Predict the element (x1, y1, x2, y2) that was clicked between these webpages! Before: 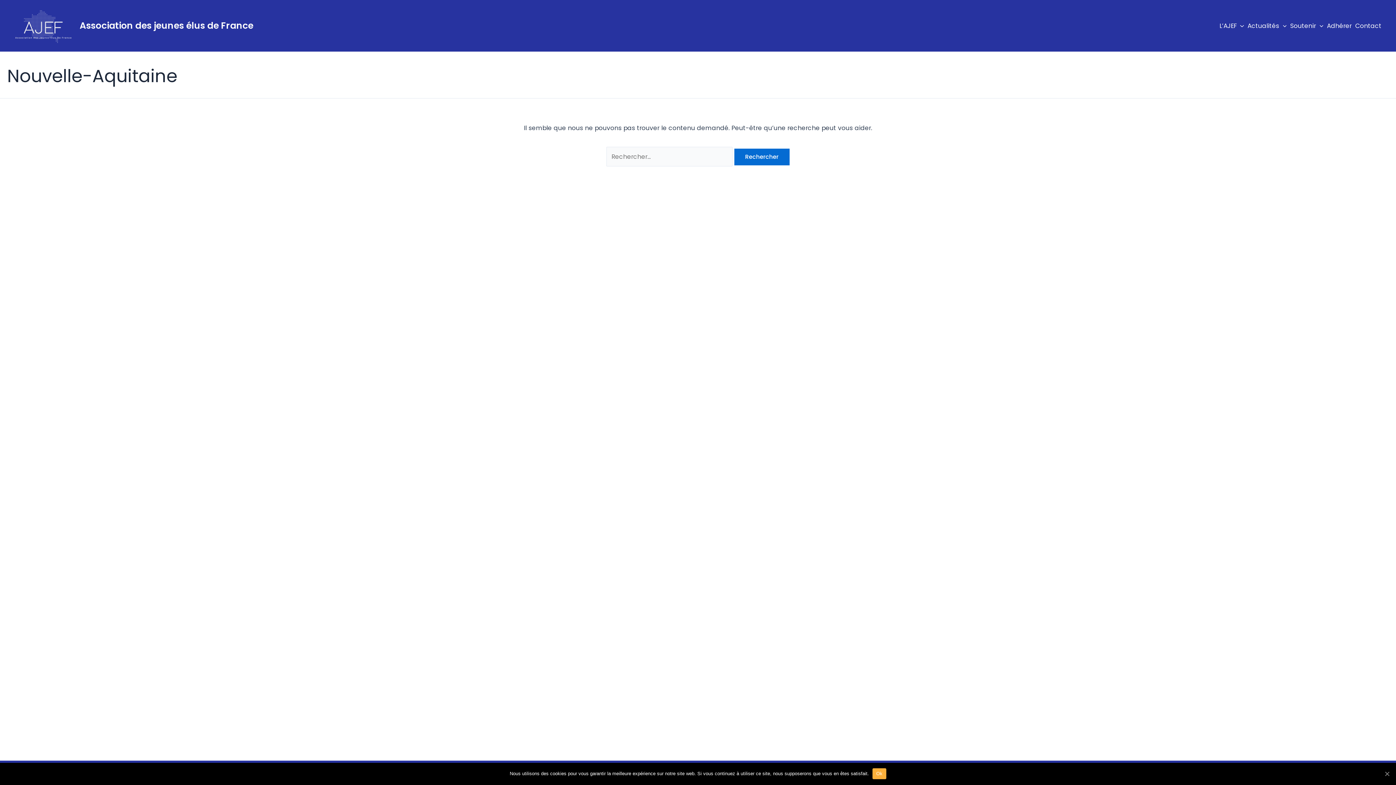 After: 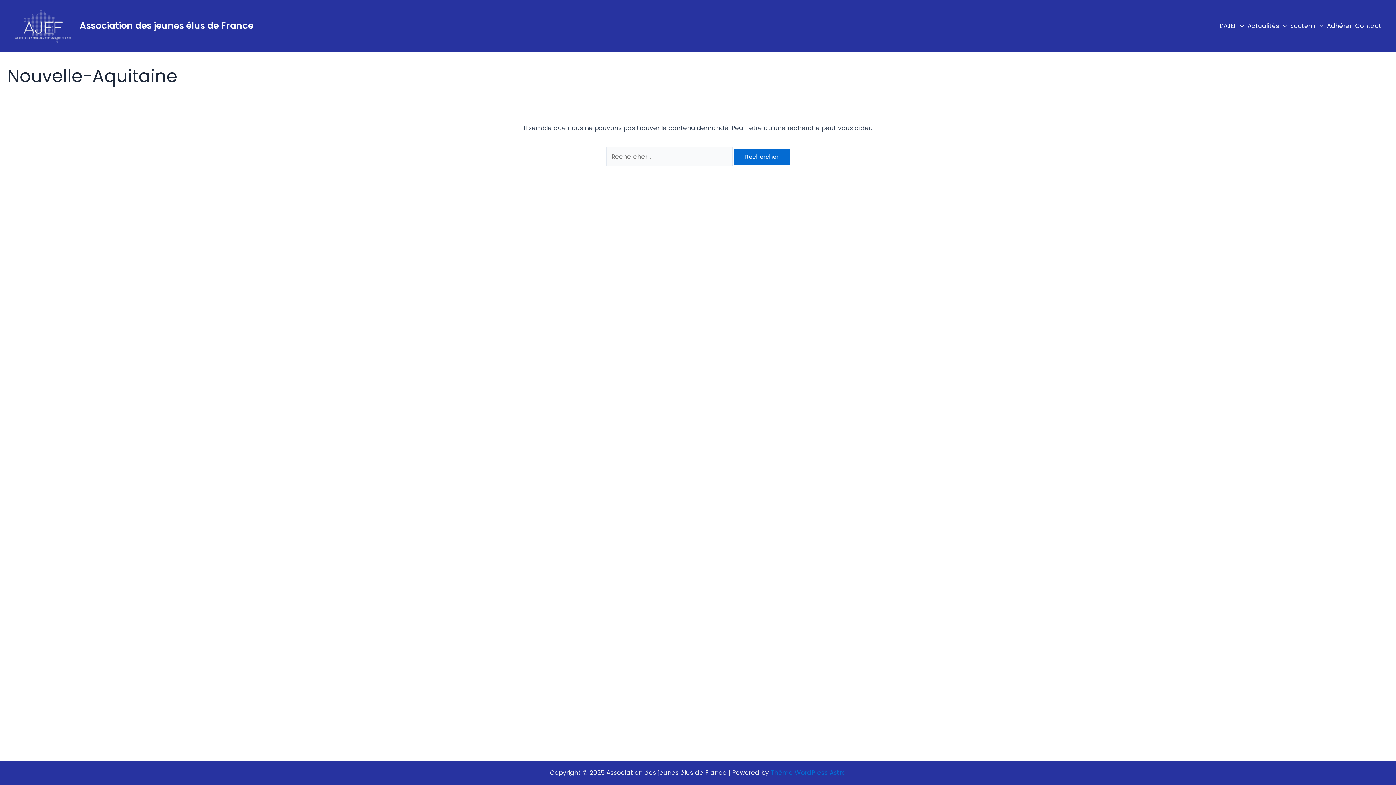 Action: label: Ok bbox: (1383, 770, 1390, 777)